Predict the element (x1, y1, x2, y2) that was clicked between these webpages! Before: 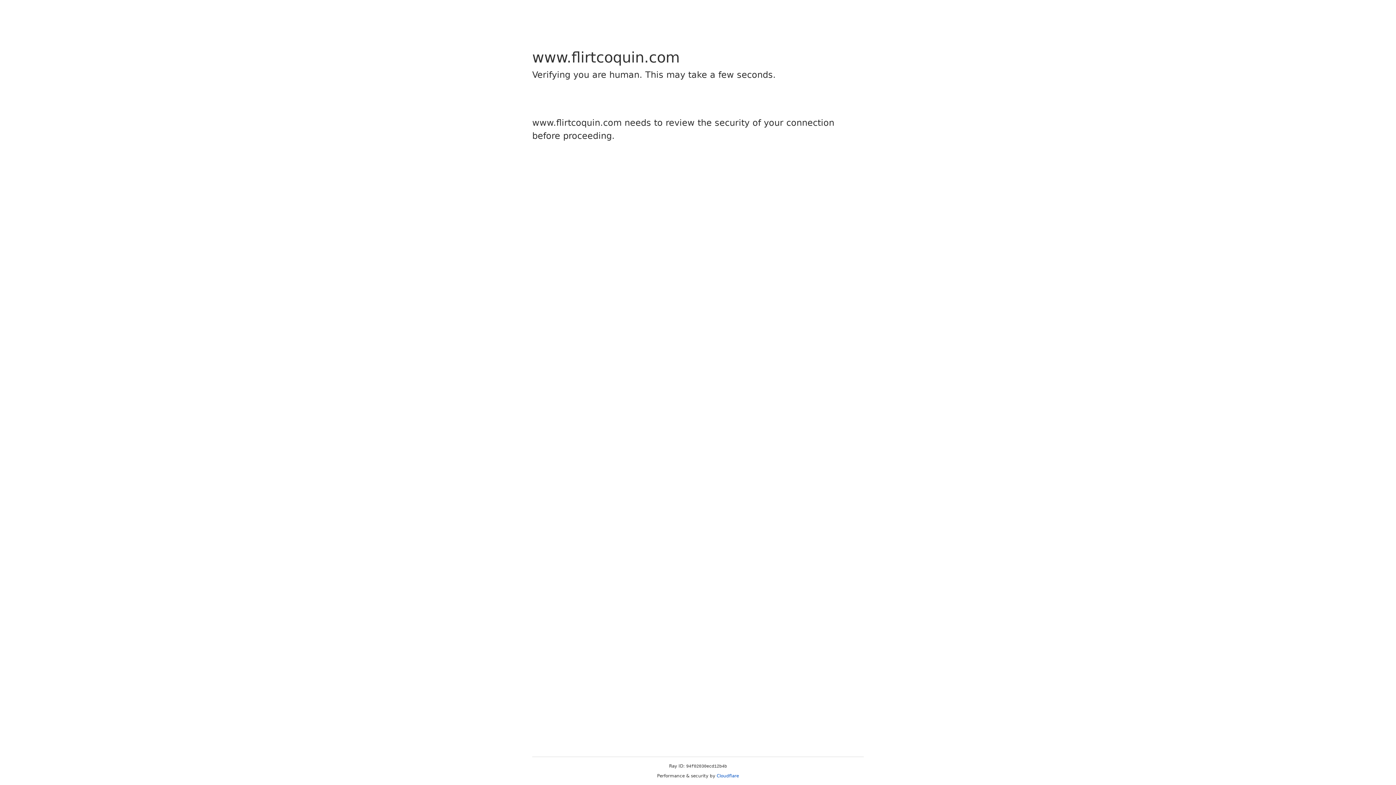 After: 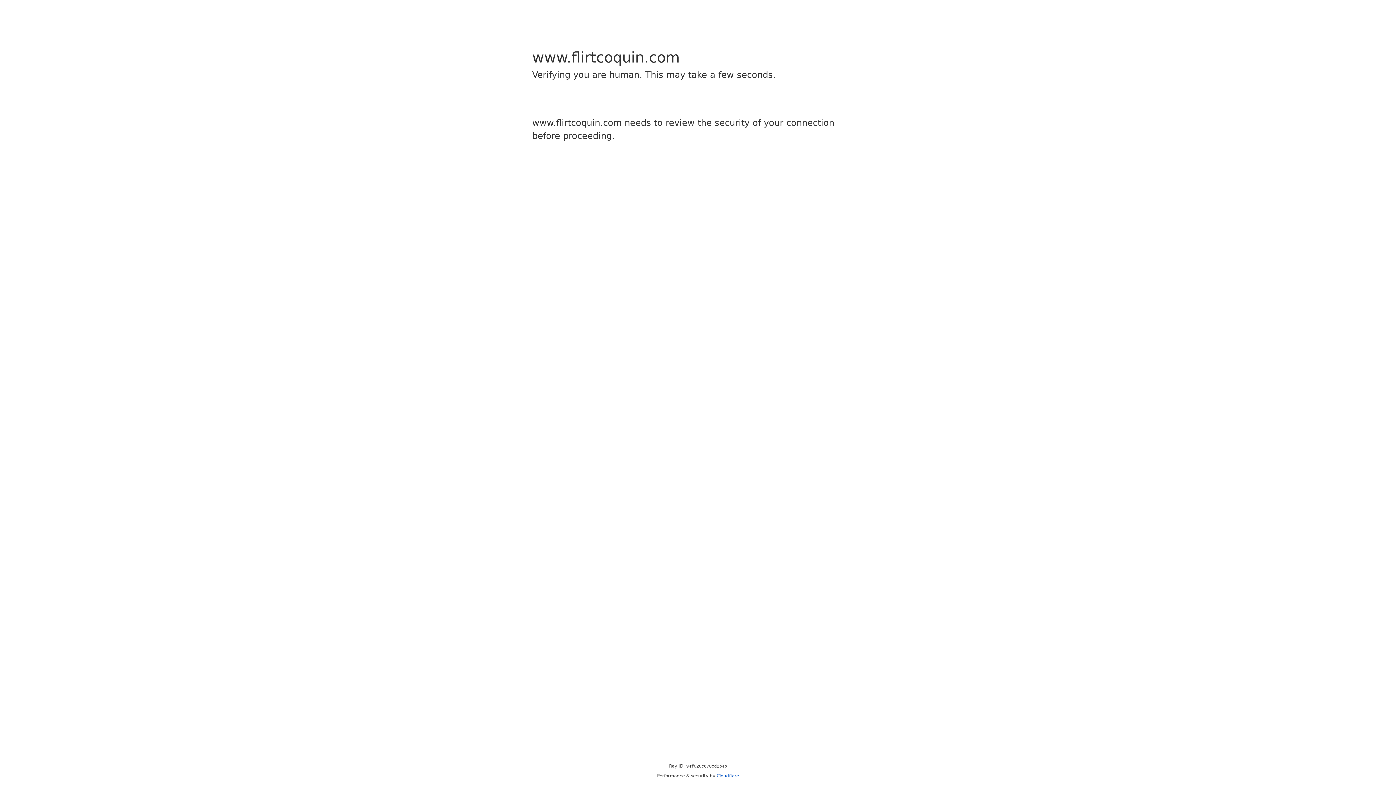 Action: bbox: (716, 773, 739, 778) label: Cloudflare